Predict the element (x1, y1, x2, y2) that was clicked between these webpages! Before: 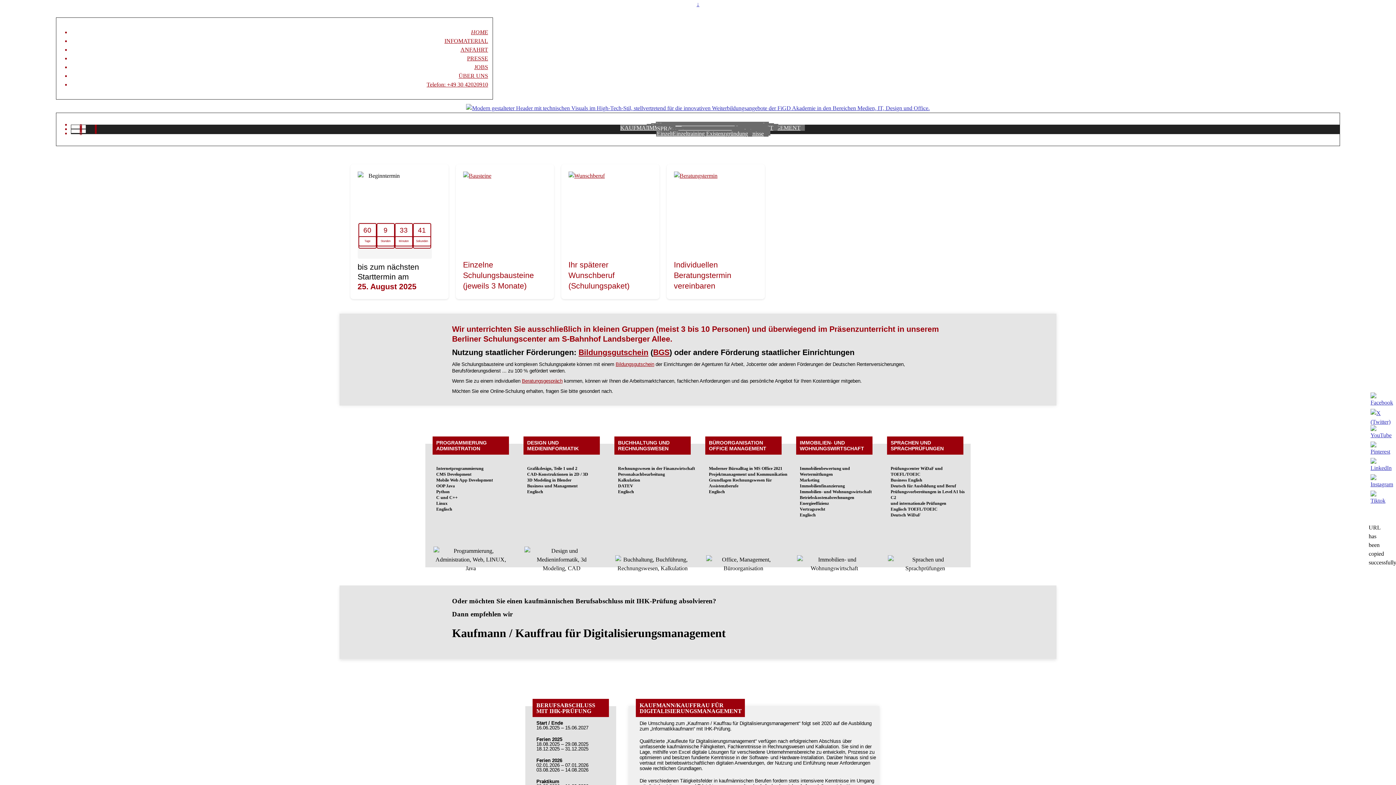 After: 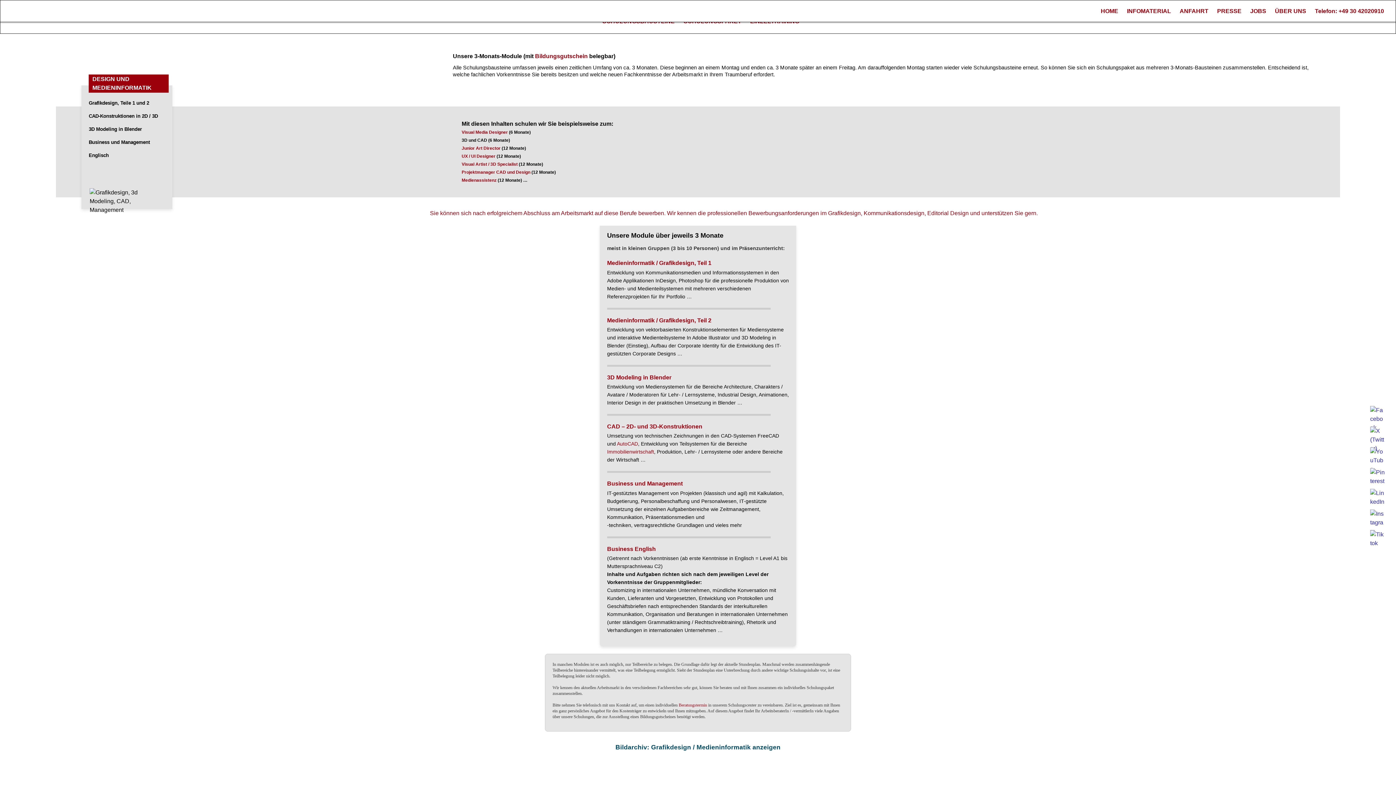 Action: label: DESIGN UND MEDIENINFORMATIK
Grafikdesign, Teile 1 und 2
CAD-Konstruktionen in 2D / 3D
3D Modeling in Blender
Business und Management
Englisch bbox: (516, 444, 607, 567)